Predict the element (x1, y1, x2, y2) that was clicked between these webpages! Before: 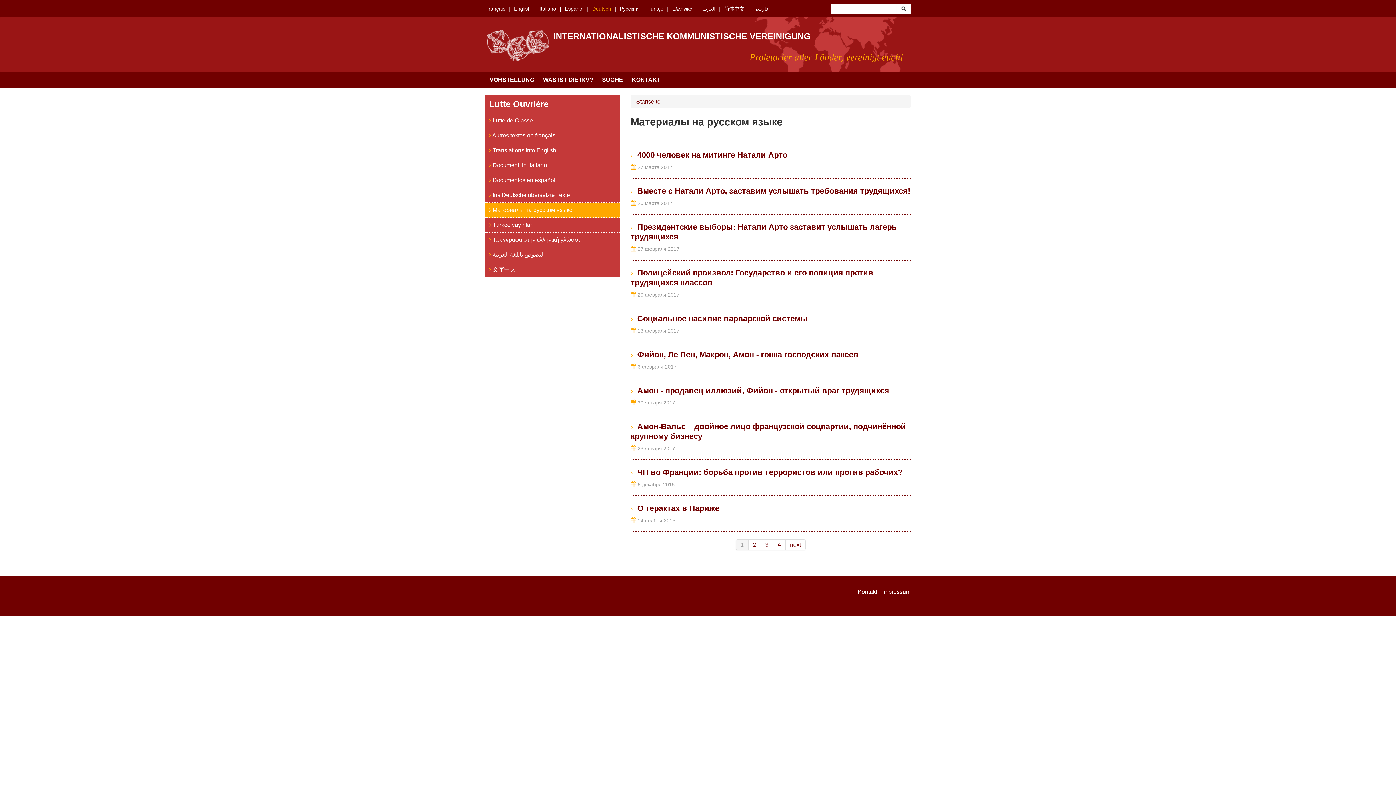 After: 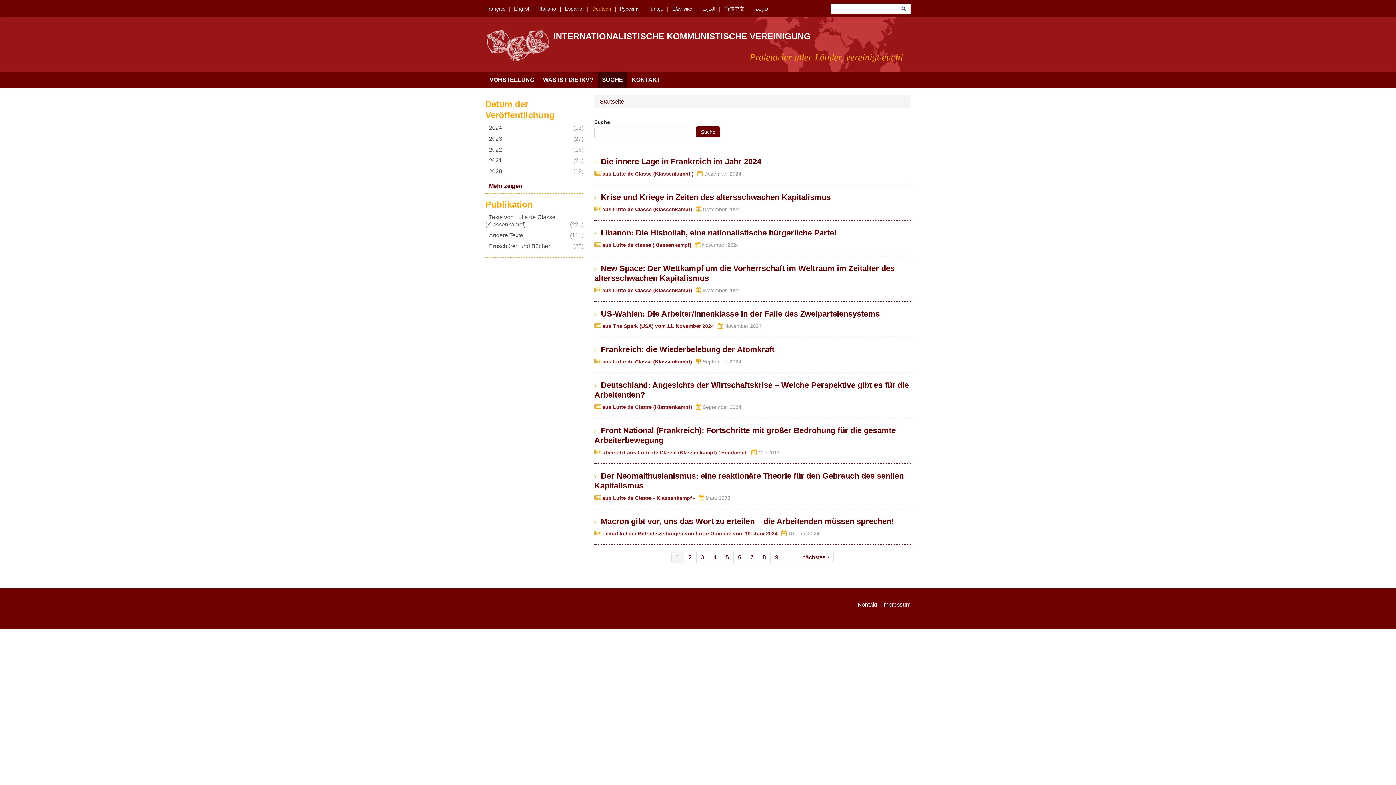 Action: bbox: (597, 72, 627, 88) label: SUCHE